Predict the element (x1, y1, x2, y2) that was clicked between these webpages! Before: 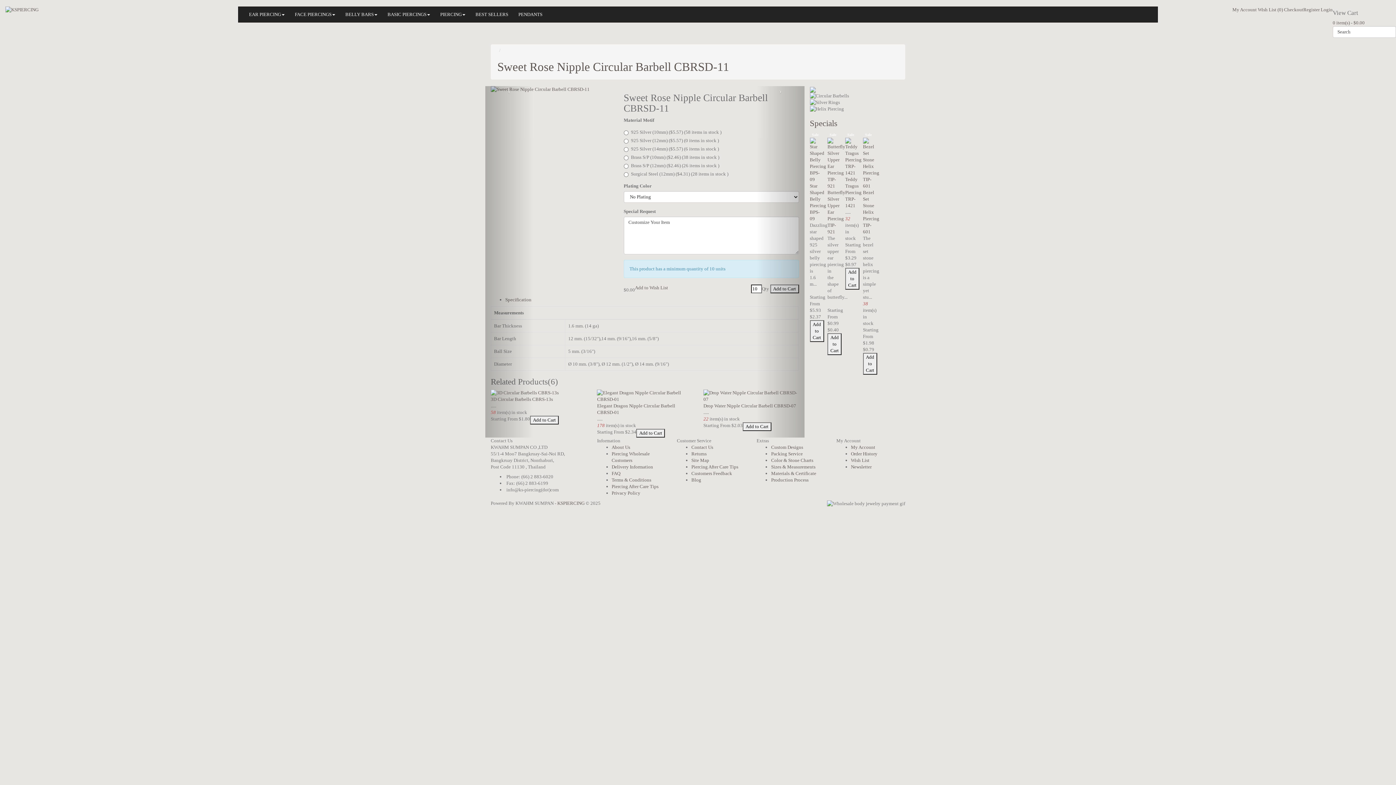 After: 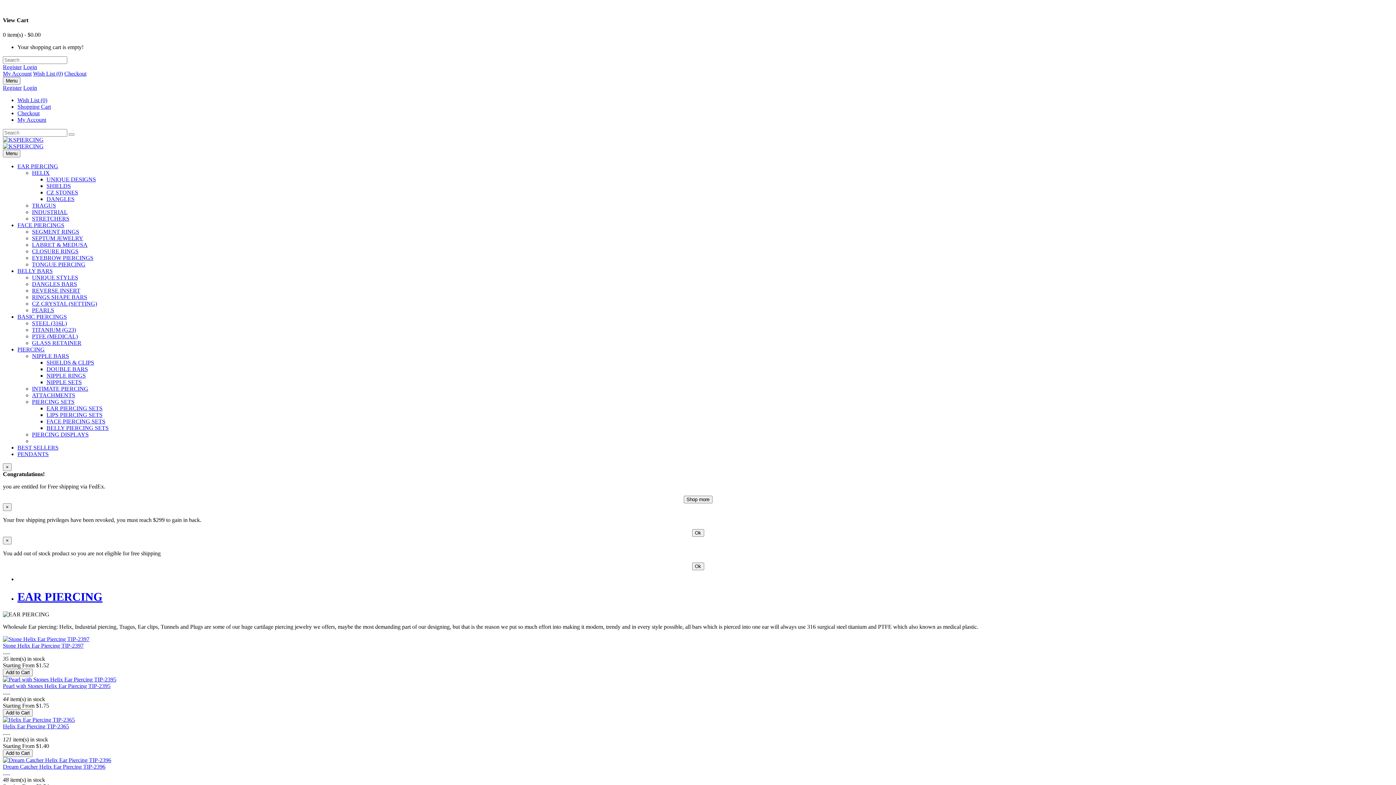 Action: label: EAR PIERCING bbox: (243, 6, 289, 22)